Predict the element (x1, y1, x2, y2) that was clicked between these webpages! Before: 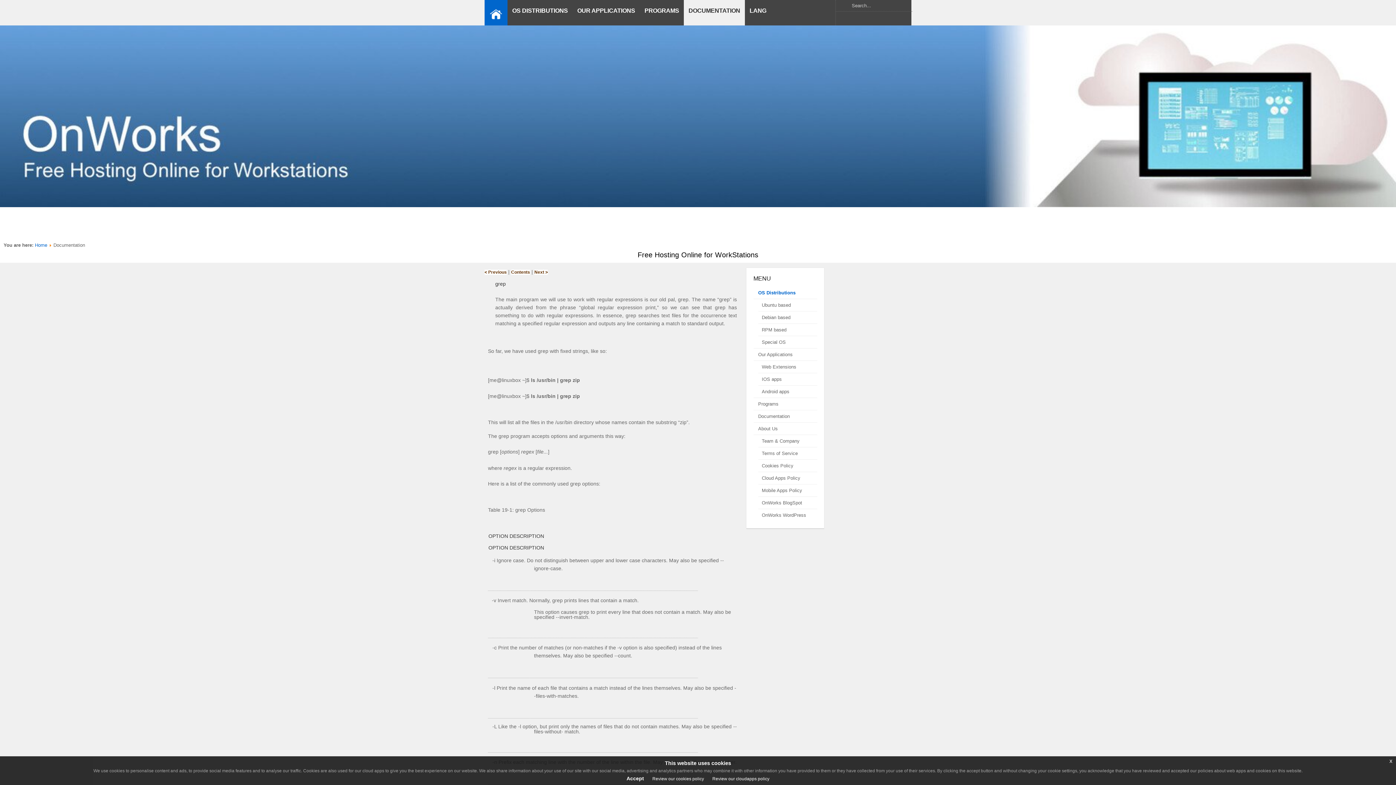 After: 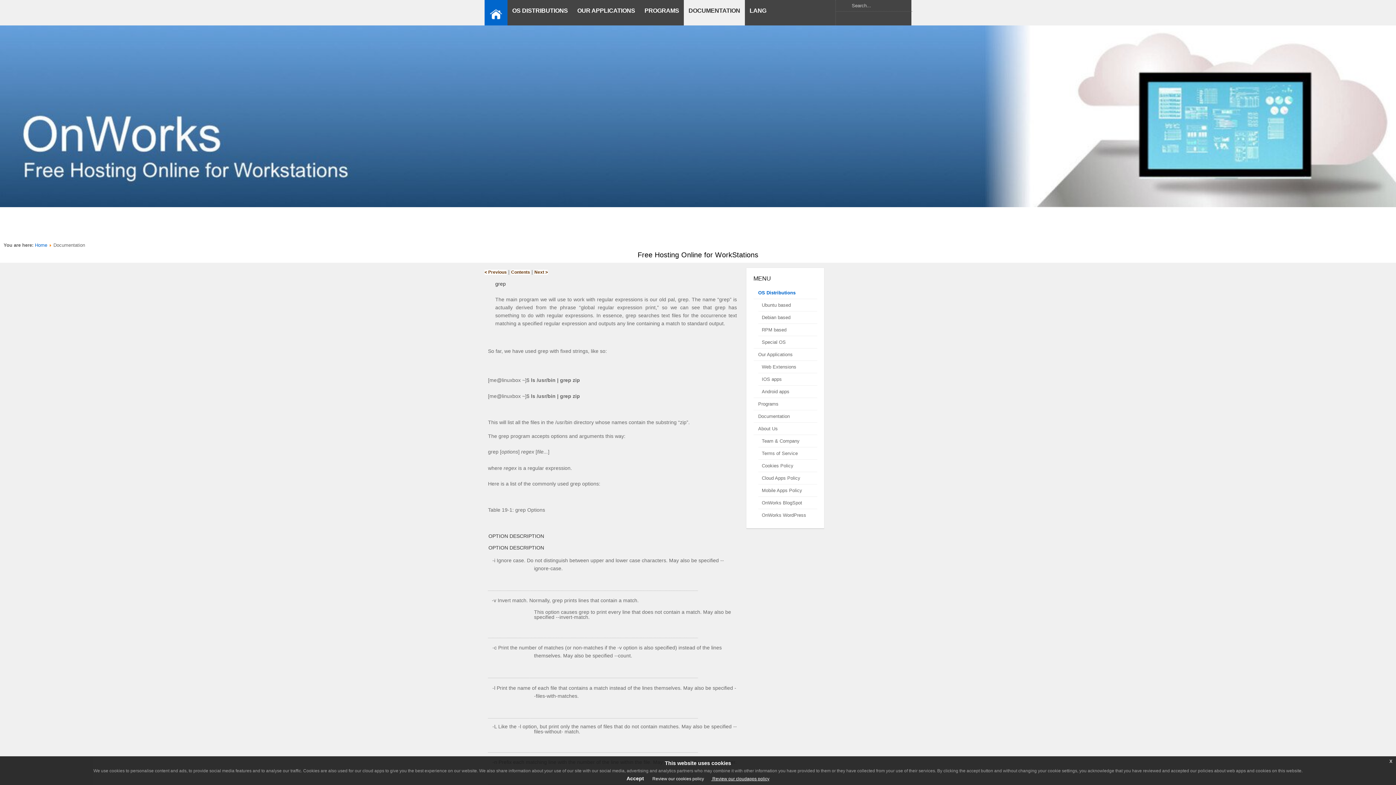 Action: bbox: (711, 776, 769, 781) label:  Review our cloudapps policy